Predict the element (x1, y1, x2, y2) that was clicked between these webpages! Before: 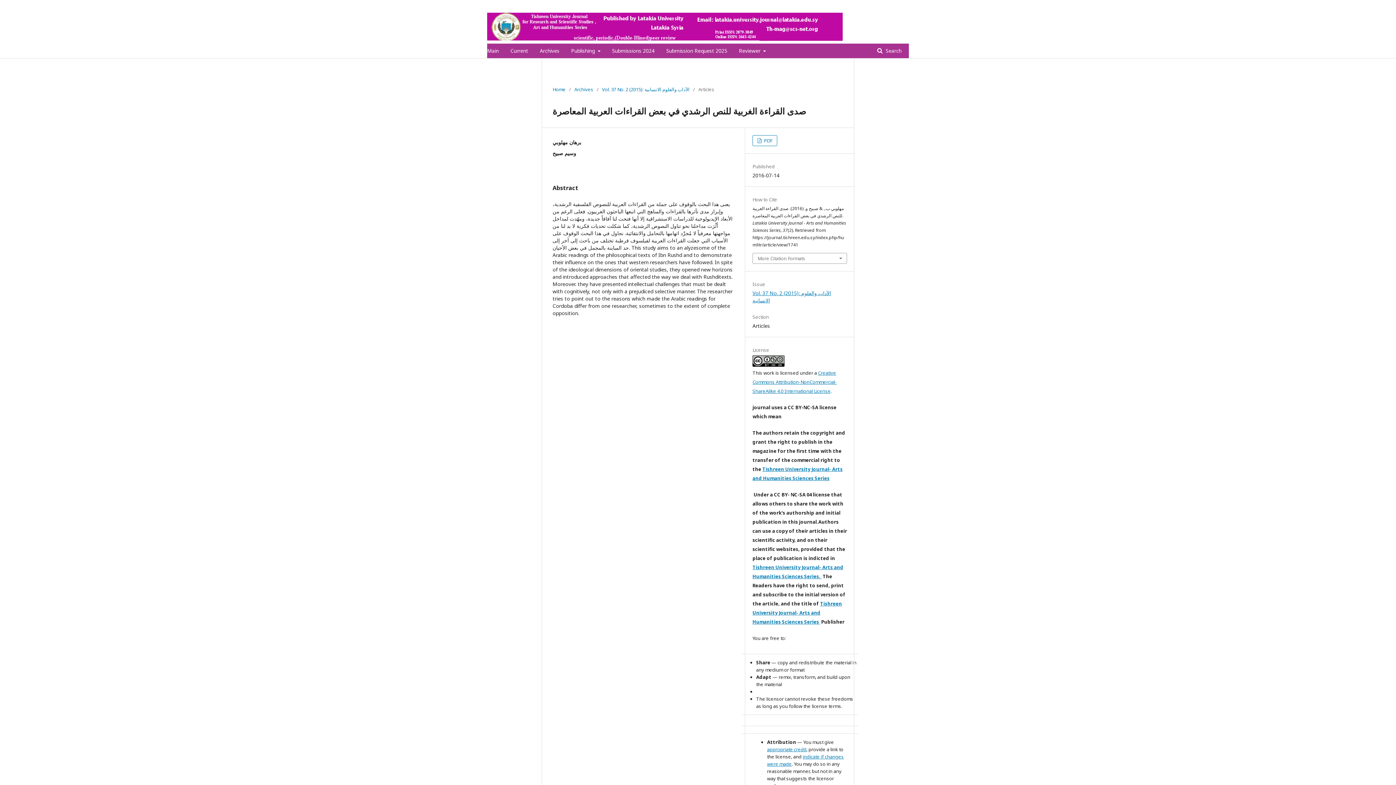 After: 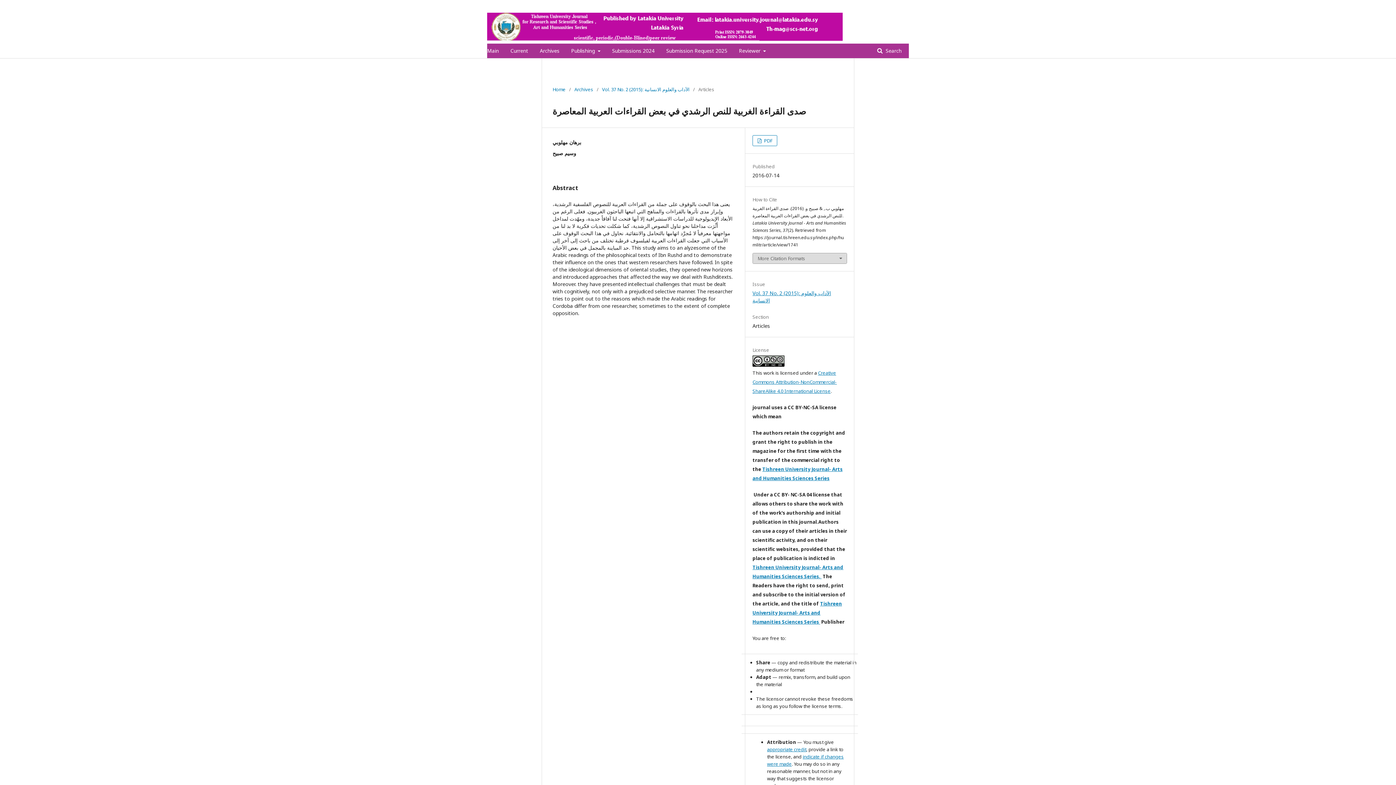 Action: bbox: (753, 253, 846, 263) label: More Citation Formats